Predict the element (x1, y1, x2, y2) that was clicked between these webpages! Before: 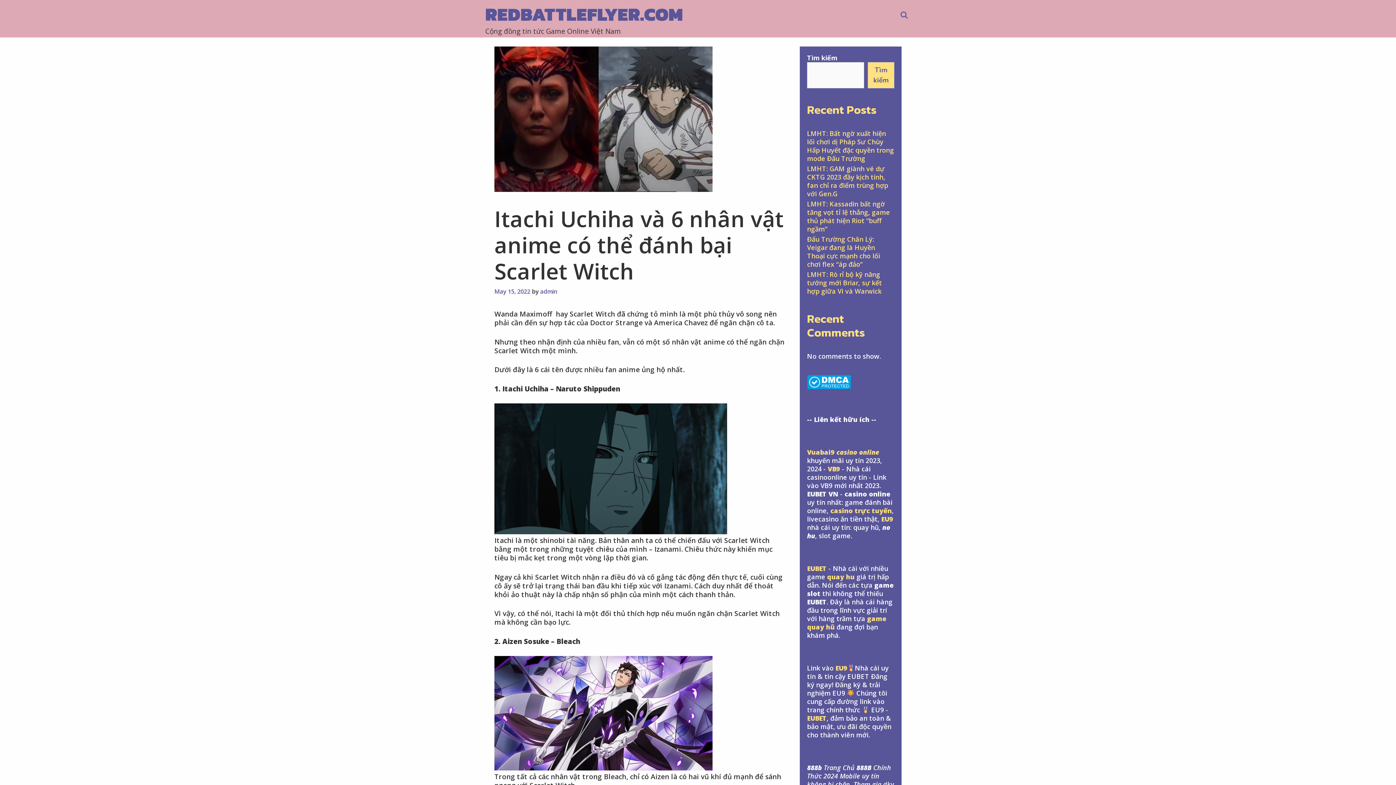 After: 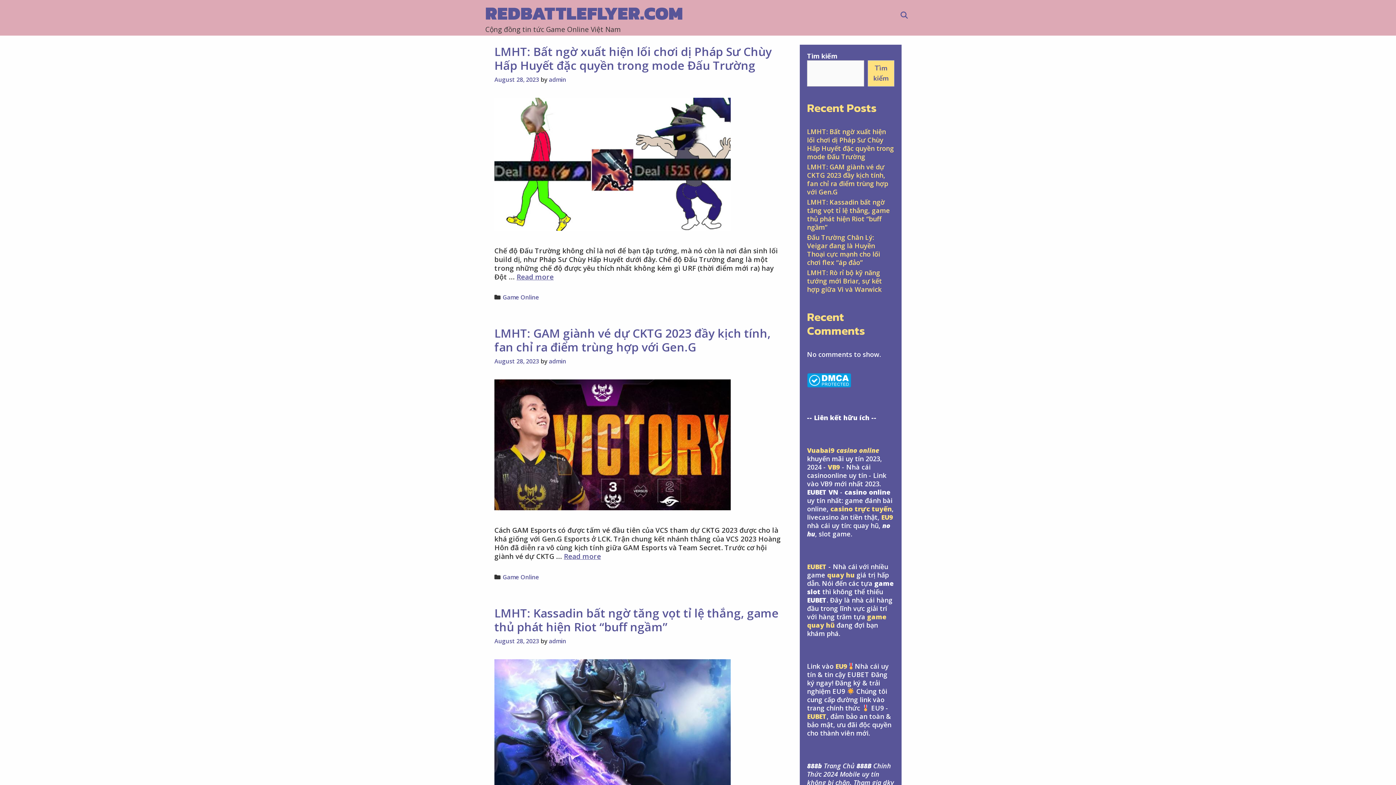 Action: label: REDBATTLEFLYER.COM bbox: (485, 0, 683, 28)